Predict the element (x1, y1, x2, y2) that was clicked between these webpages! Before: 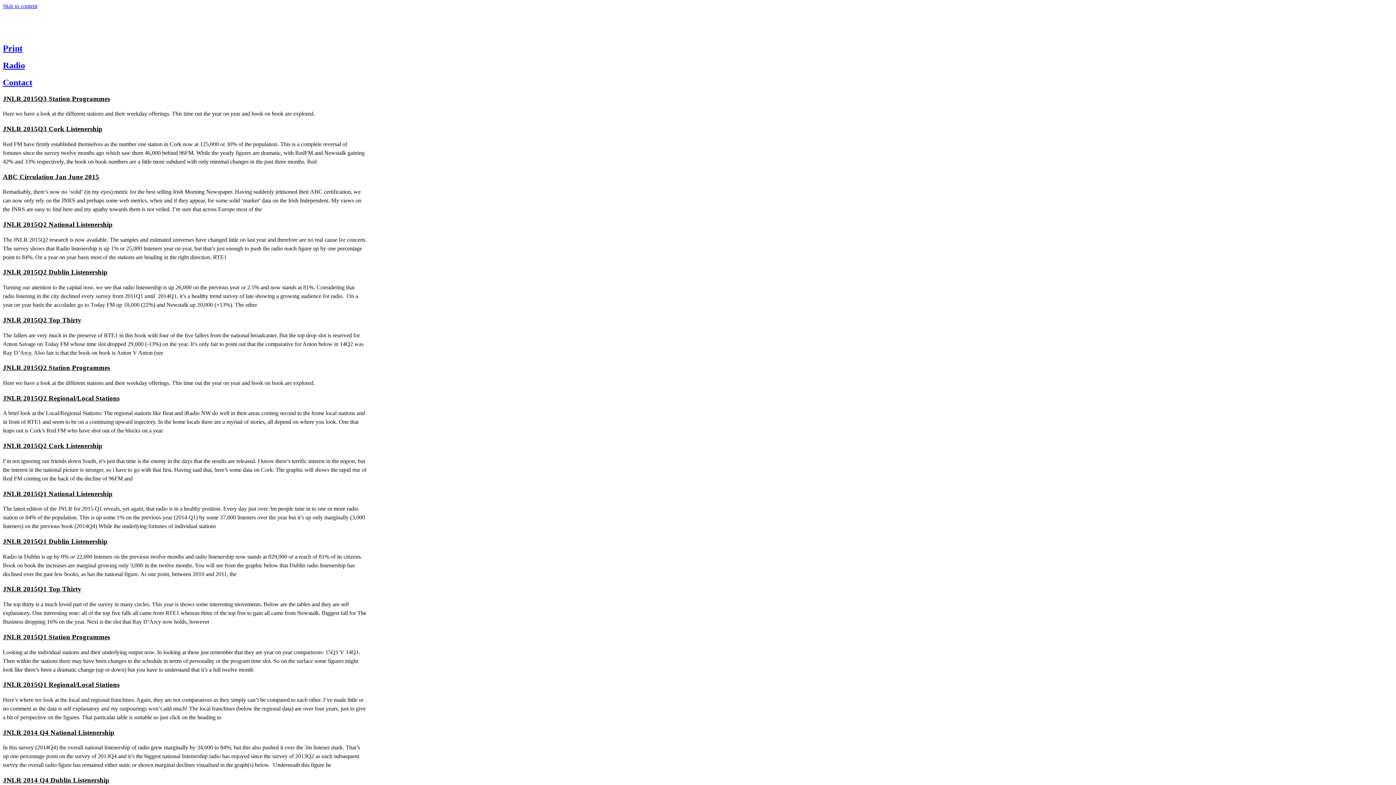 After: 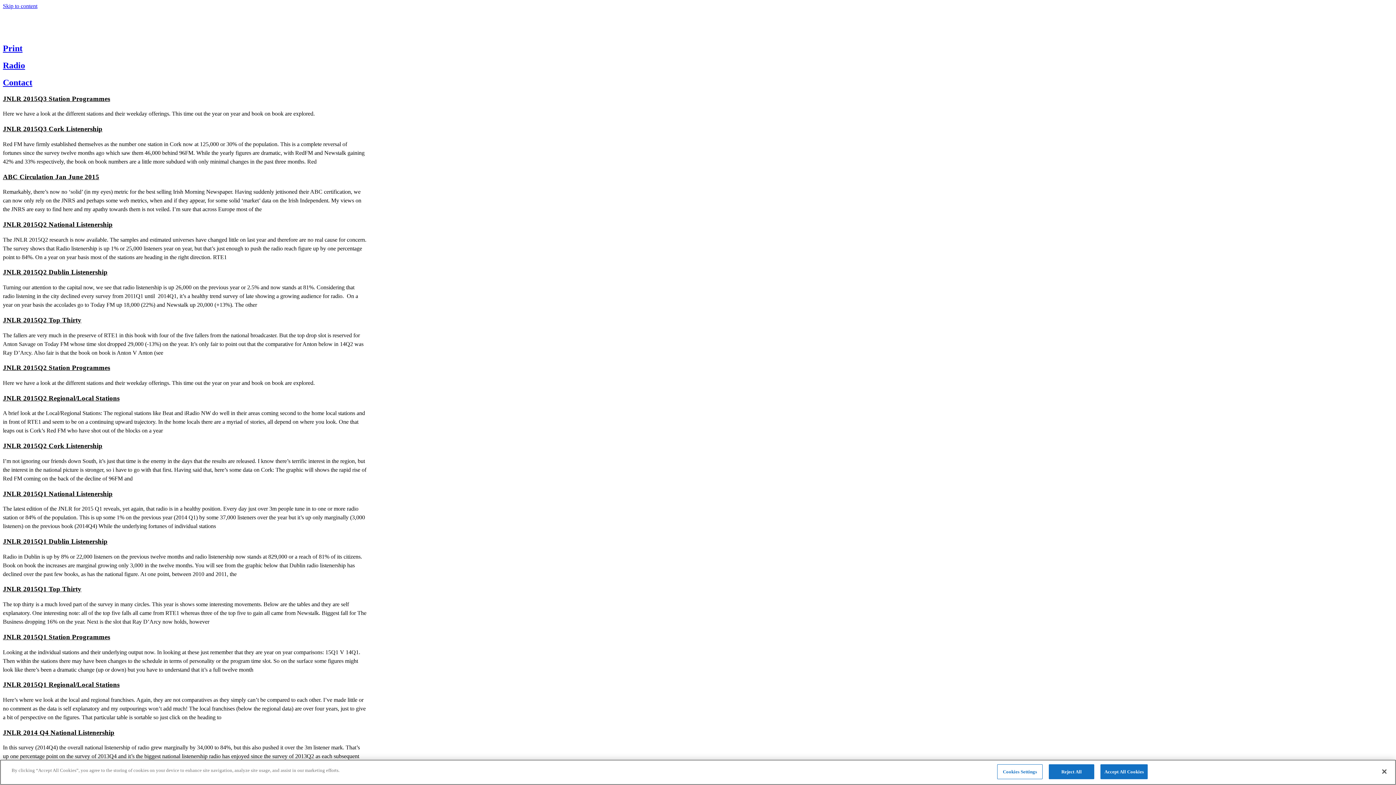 Action: bbox: (2, 2, 37, 9) label: Skip to content